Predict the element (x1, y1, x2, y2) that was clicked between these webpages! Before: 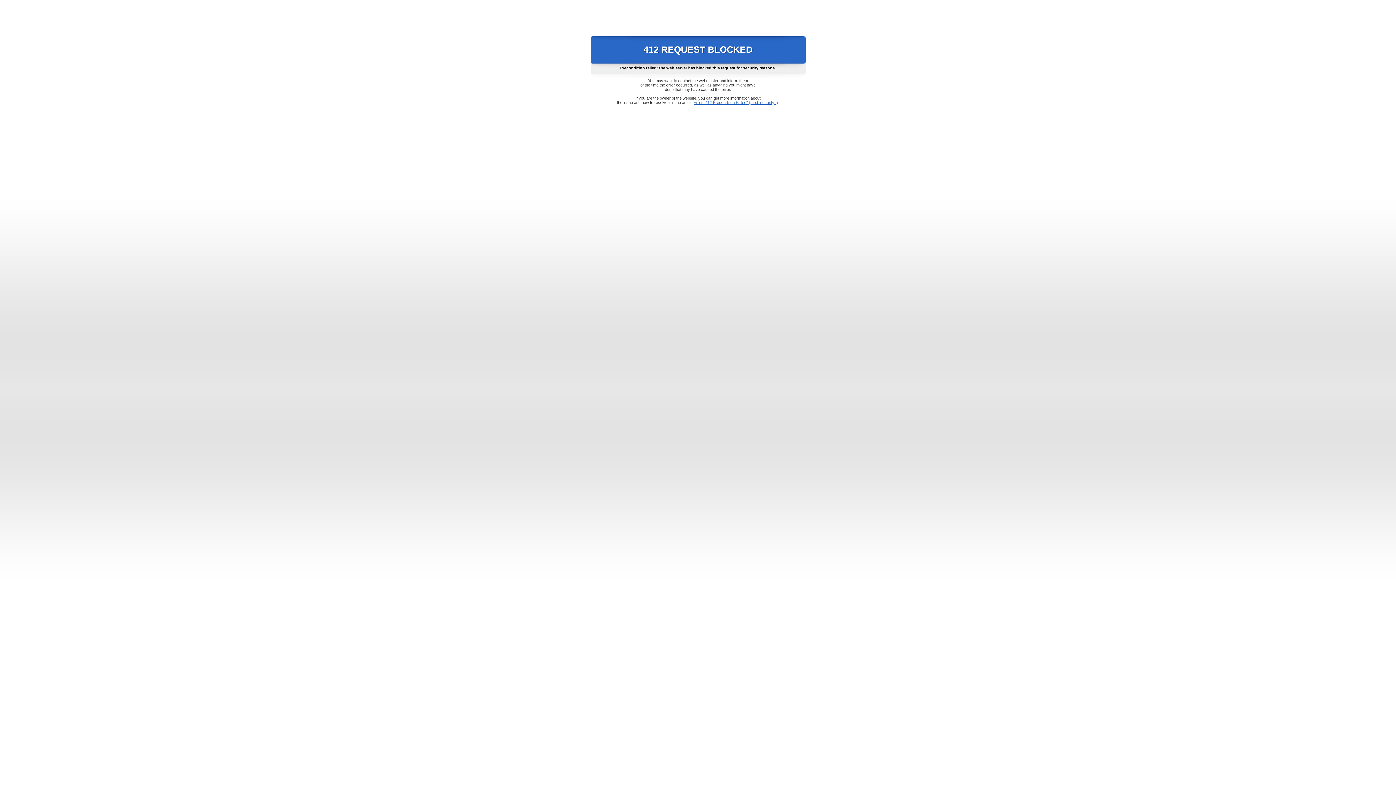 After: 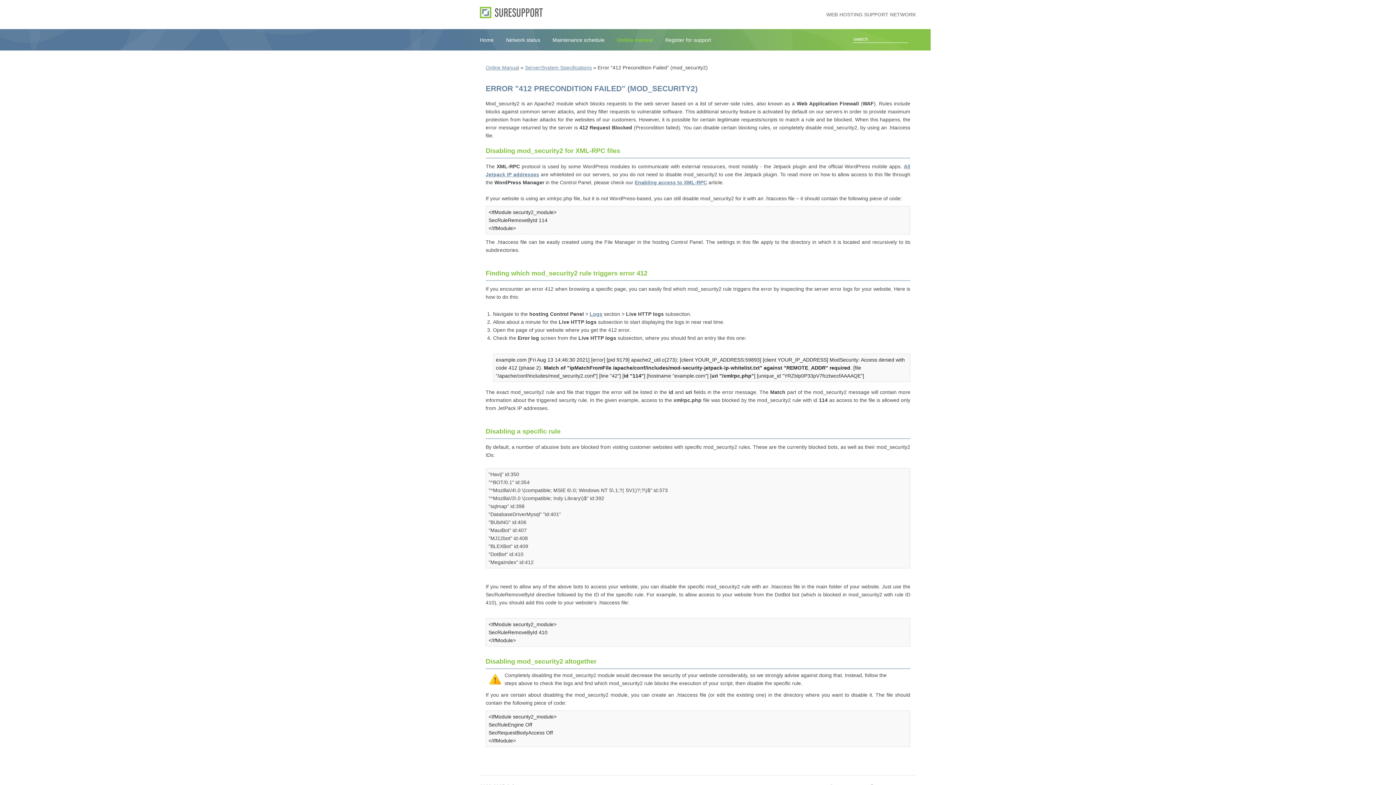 Action: bbox: (693, 100, 778, 104) label: Error "412 Precondition Failed" (mod_security2)